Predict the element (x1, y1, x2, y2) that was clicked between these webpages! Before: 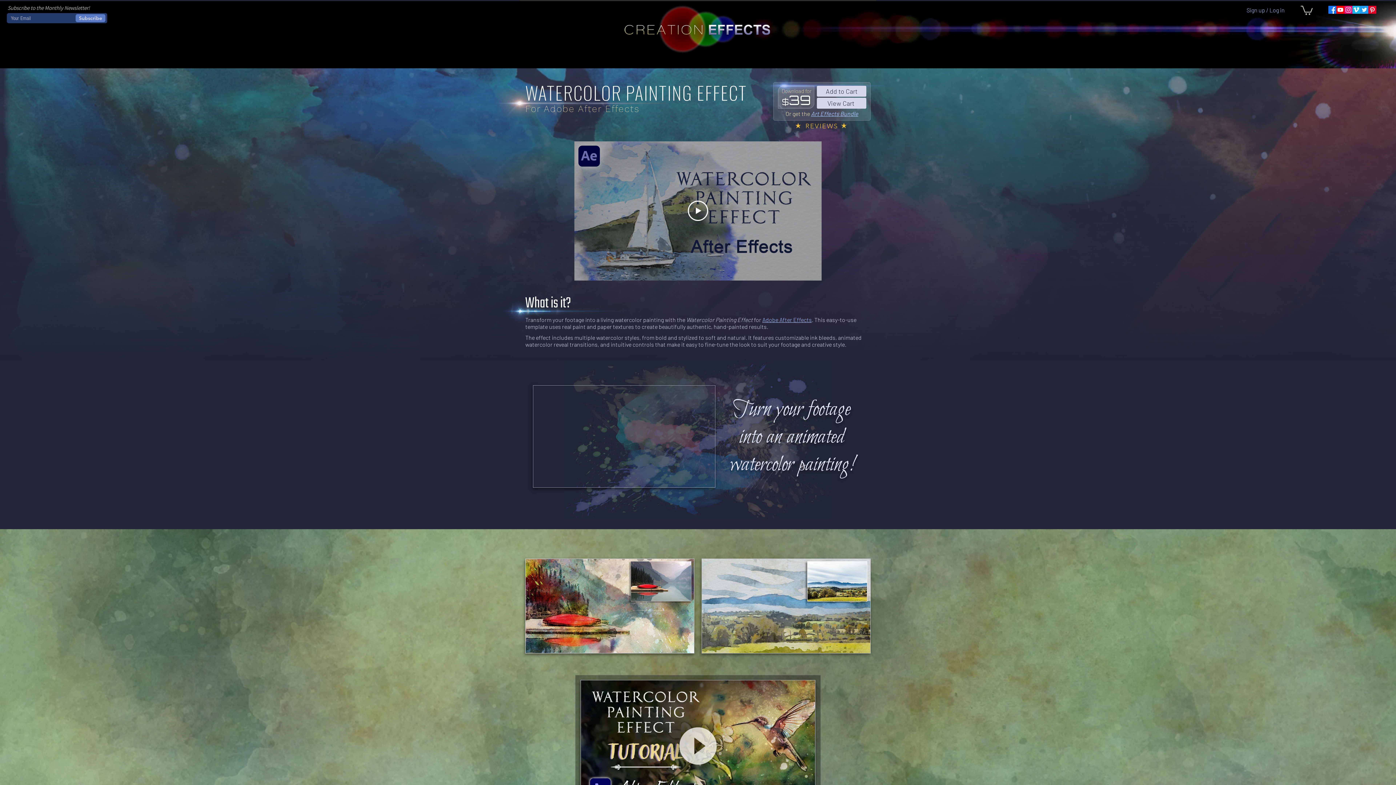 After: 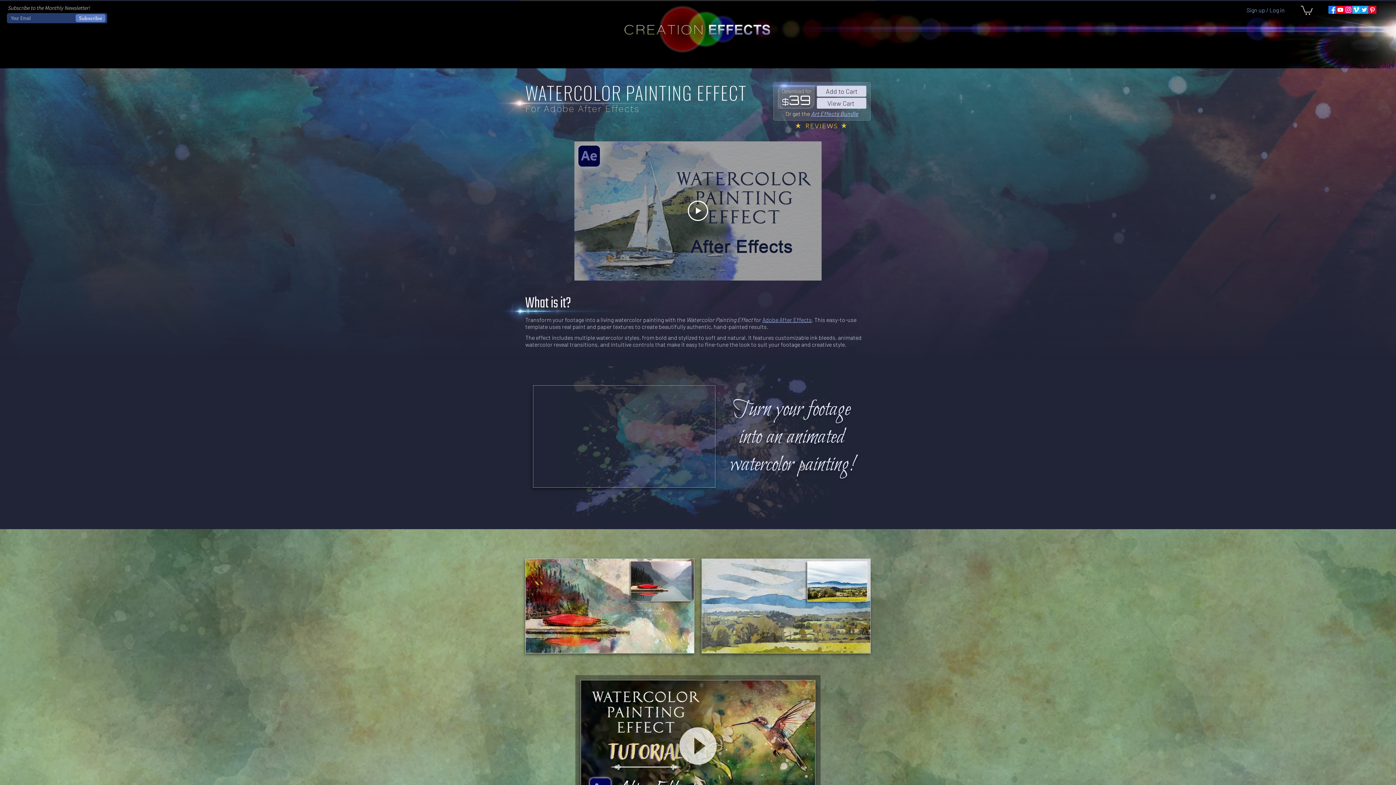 Action: bbox: (1301, 4, 1313, 14)